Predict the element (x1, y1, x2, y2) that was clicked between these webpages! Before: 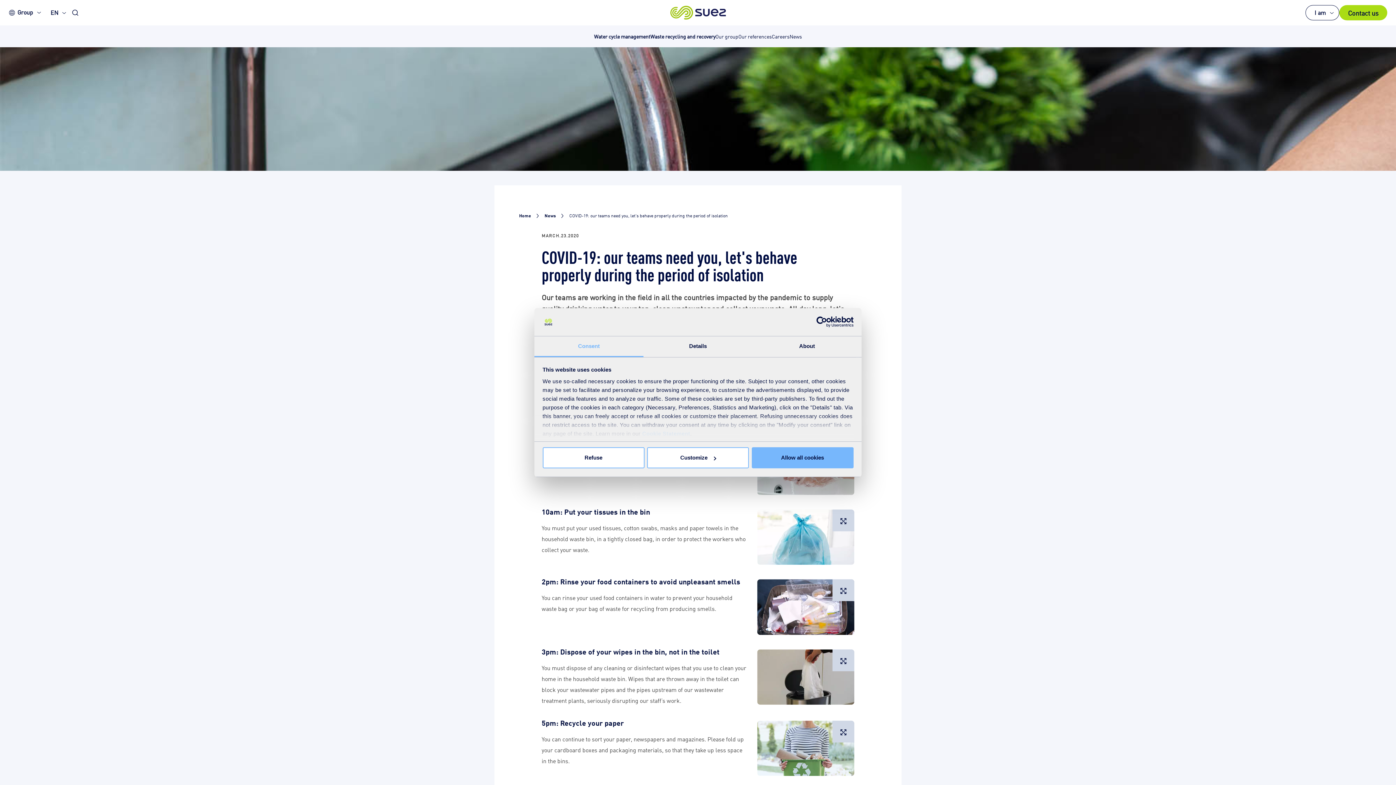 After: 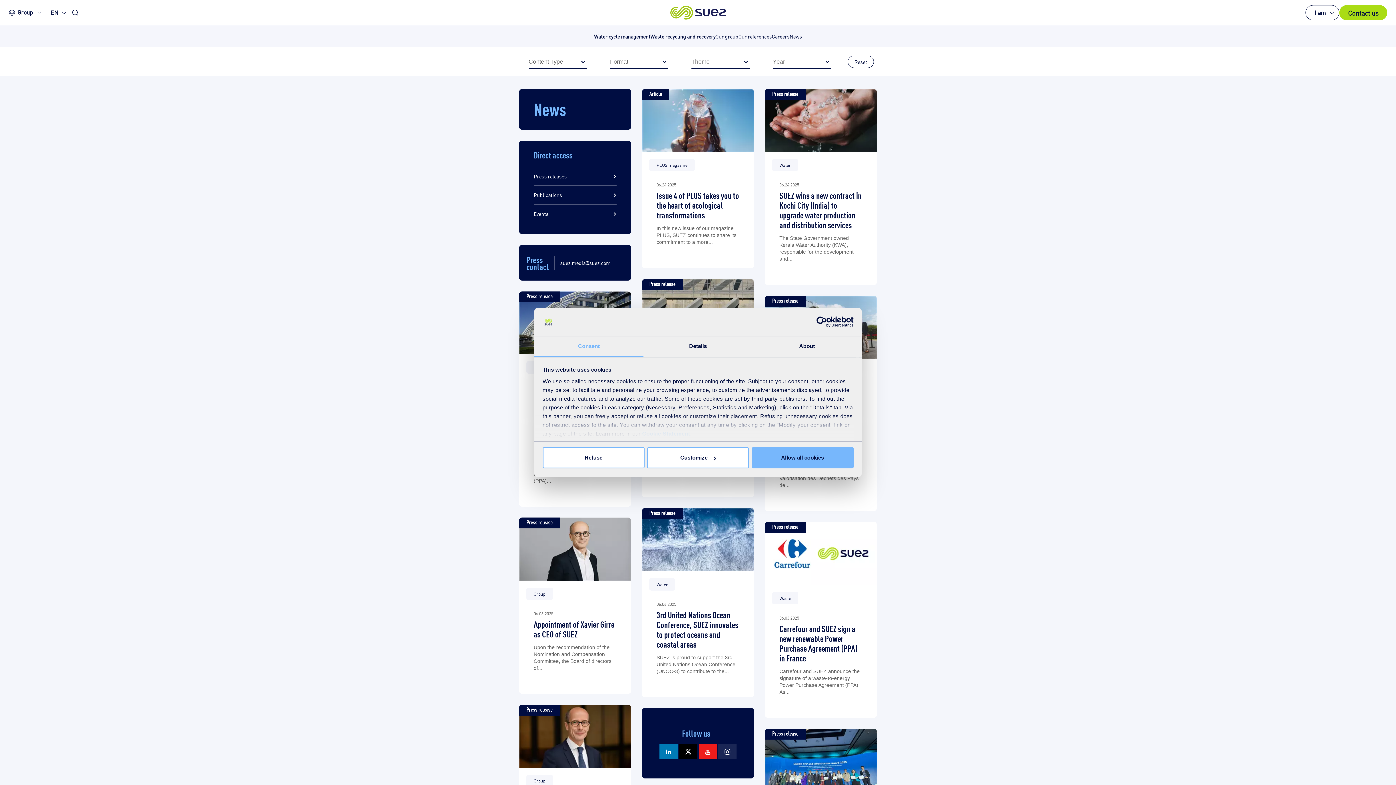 Action: label: News bbox: (789, 32, 802, 39)